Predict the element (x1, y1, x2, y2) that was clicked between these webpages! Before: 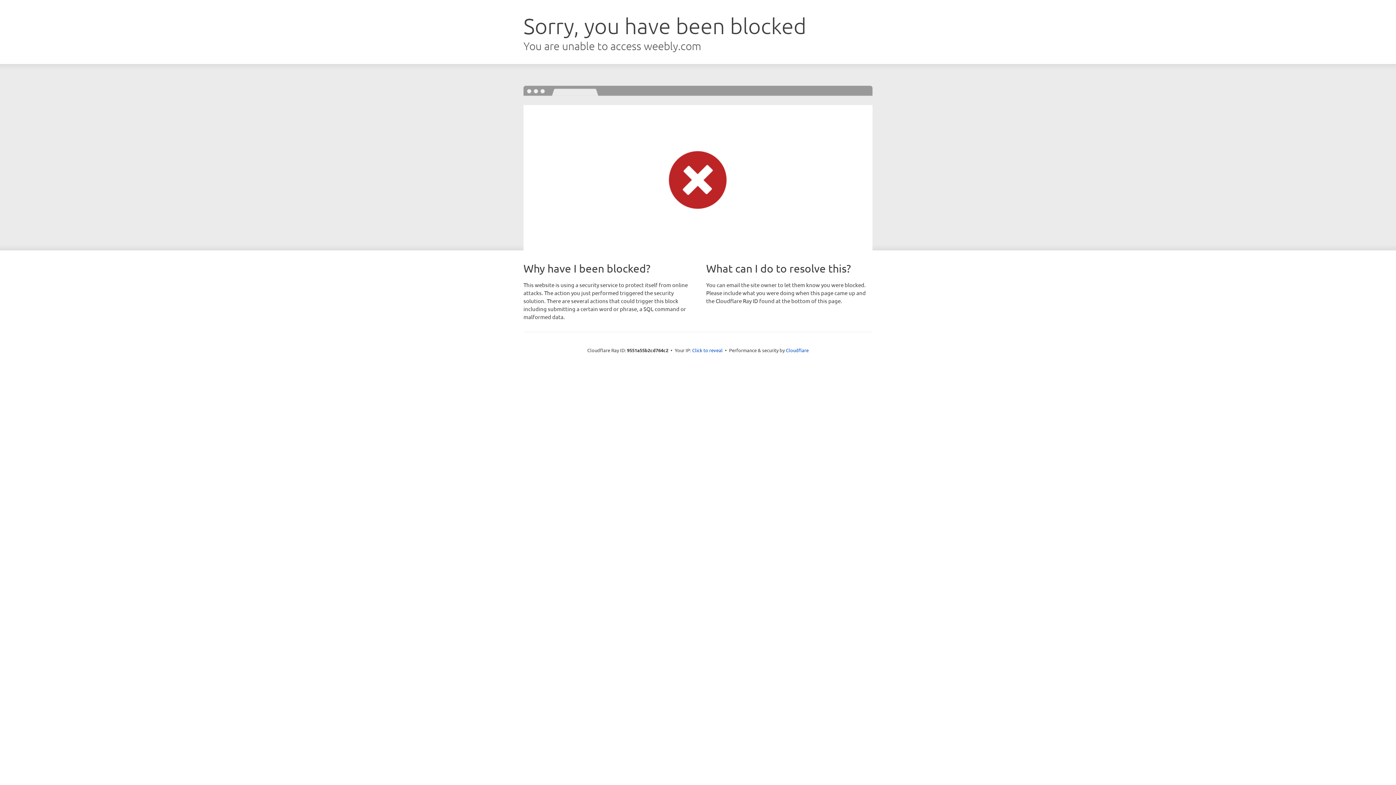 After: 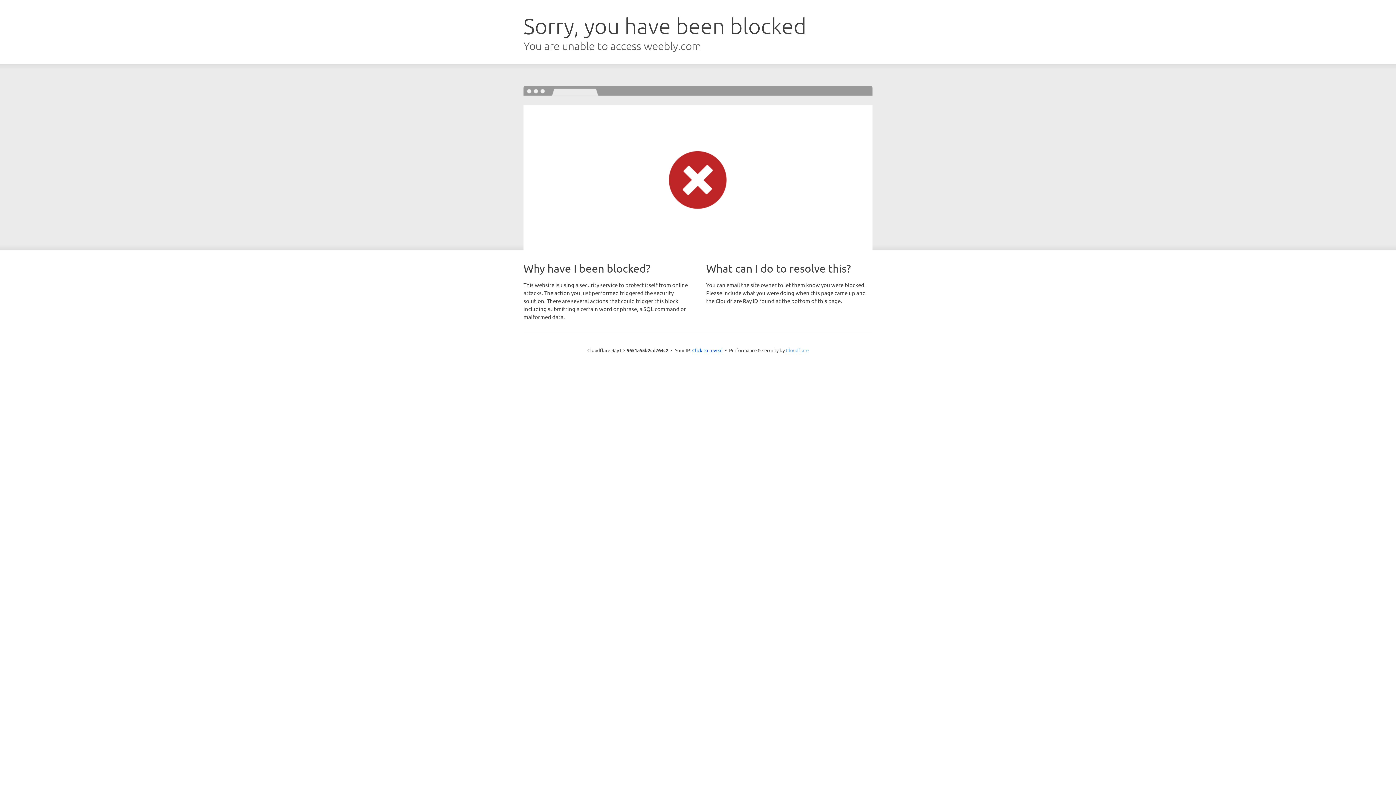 Action: bbox: (786, 347, 808, 353) label: Cloudflare